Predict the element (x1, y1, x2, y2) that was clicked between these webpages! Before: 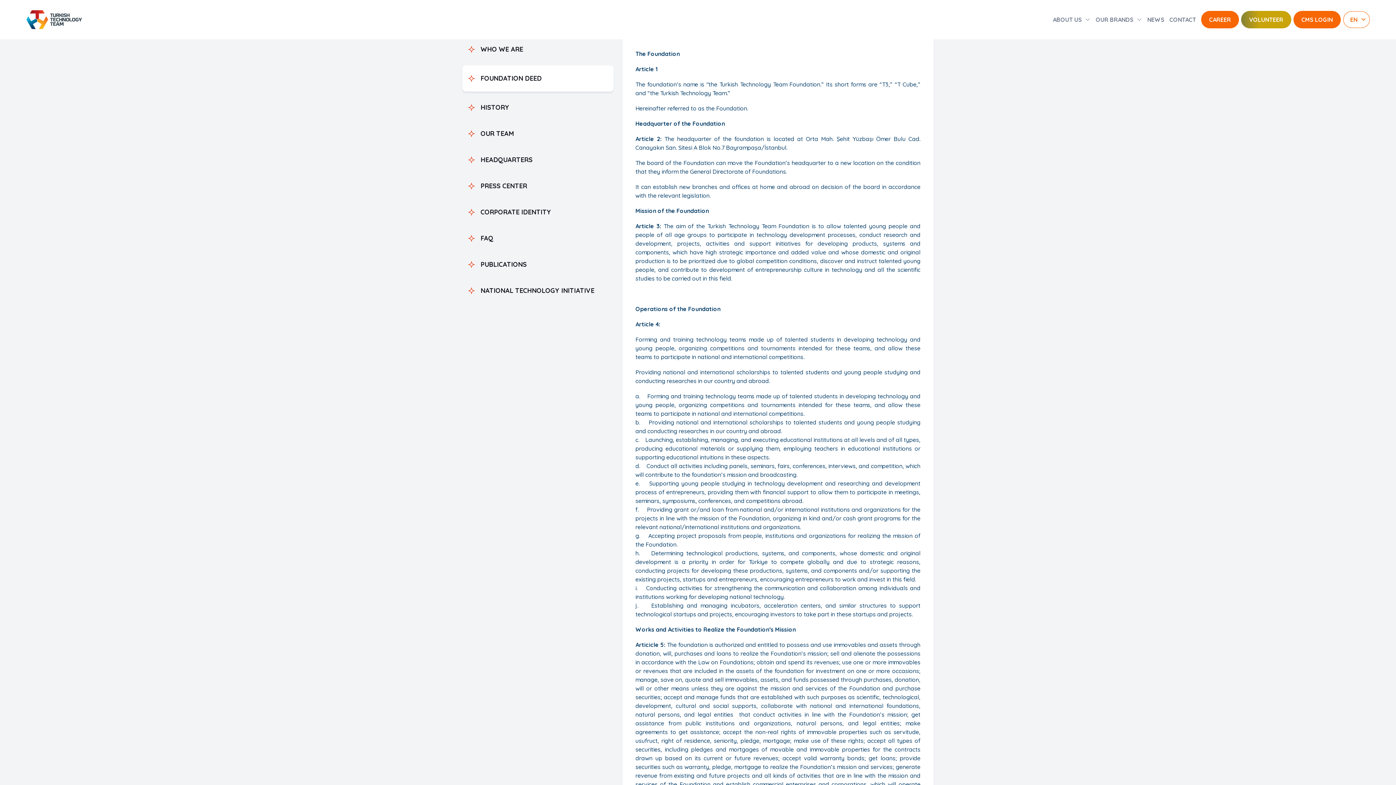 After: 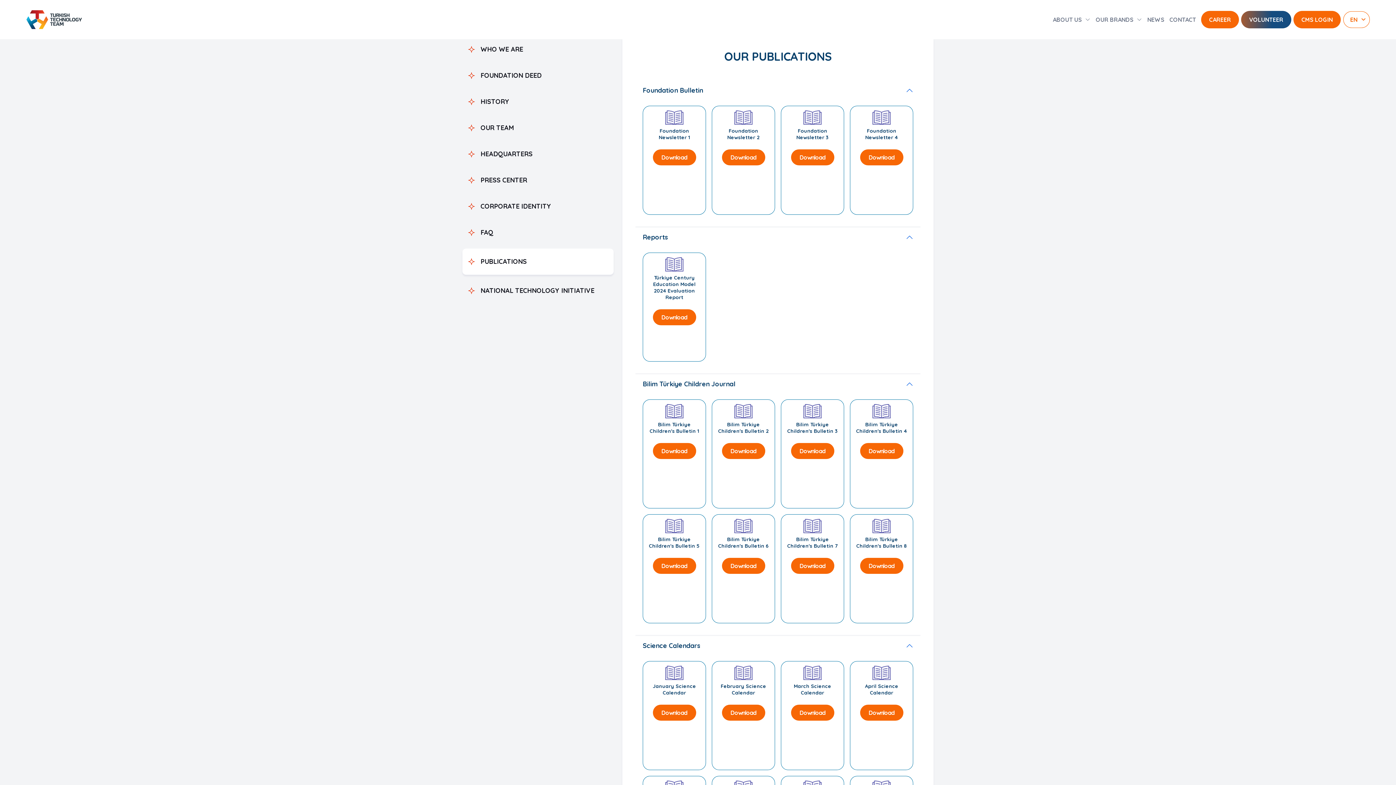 Action: bbox: (462, 251, 613, 277) label: PUBLICATIONS